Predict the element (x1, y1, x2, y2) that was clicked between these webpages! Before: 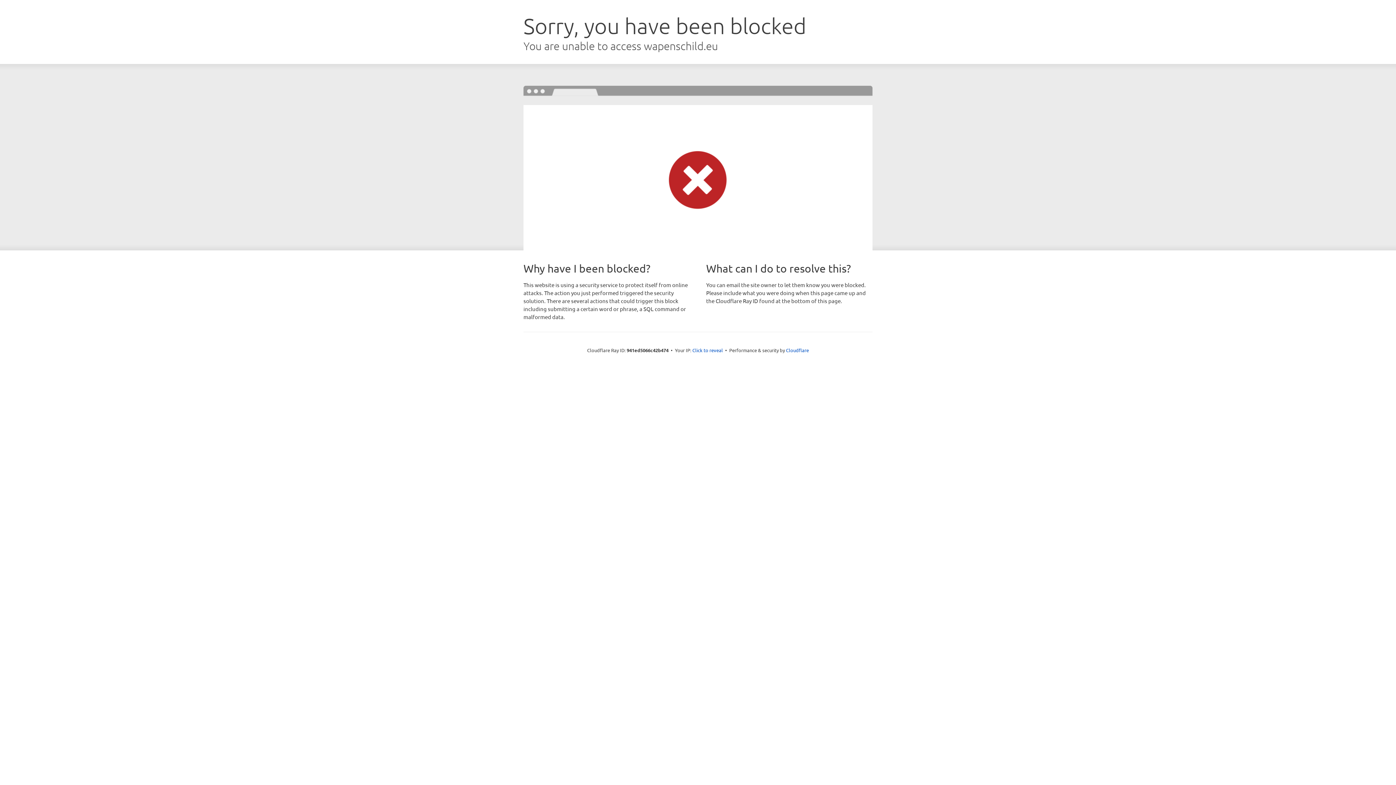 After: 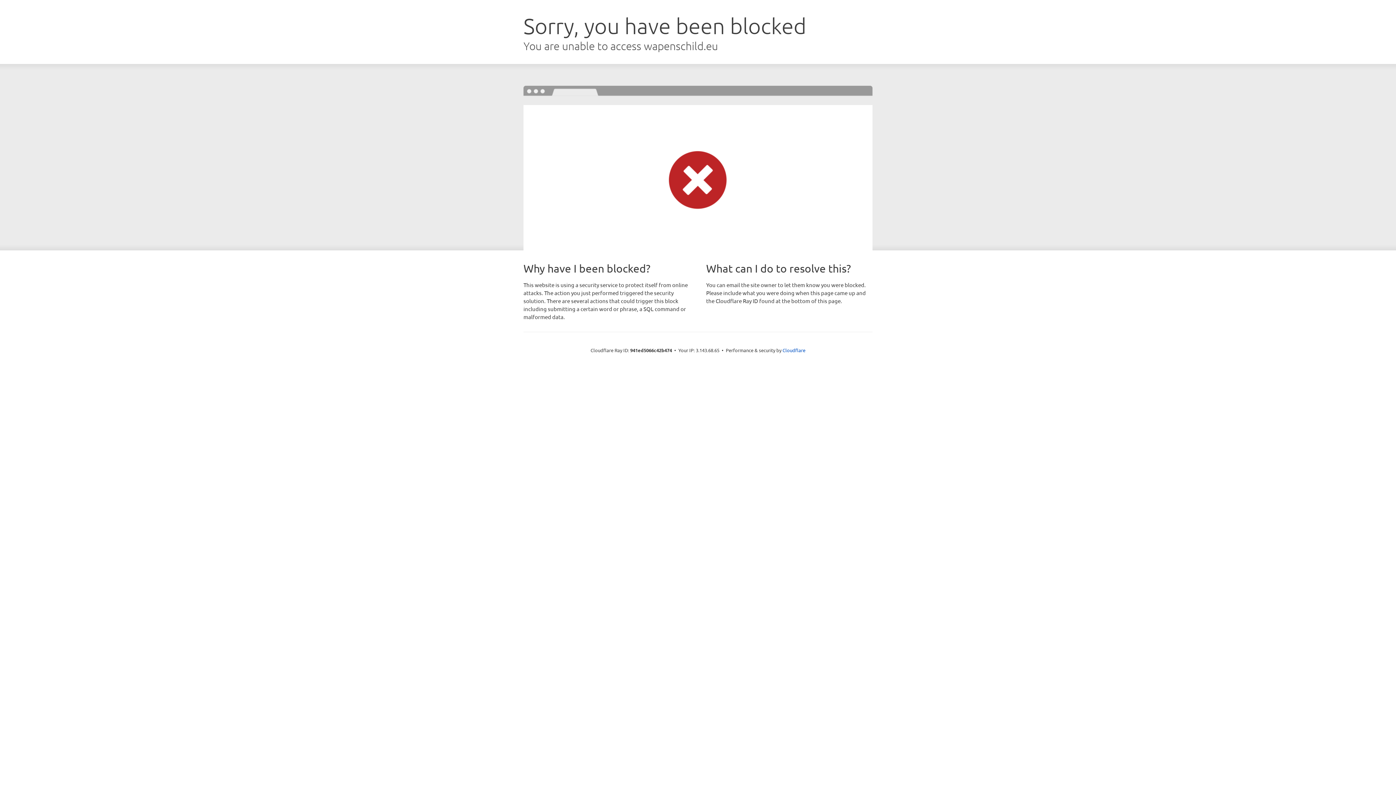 Action: bbox: (692, 346, 723, 353) label: Click to reveal